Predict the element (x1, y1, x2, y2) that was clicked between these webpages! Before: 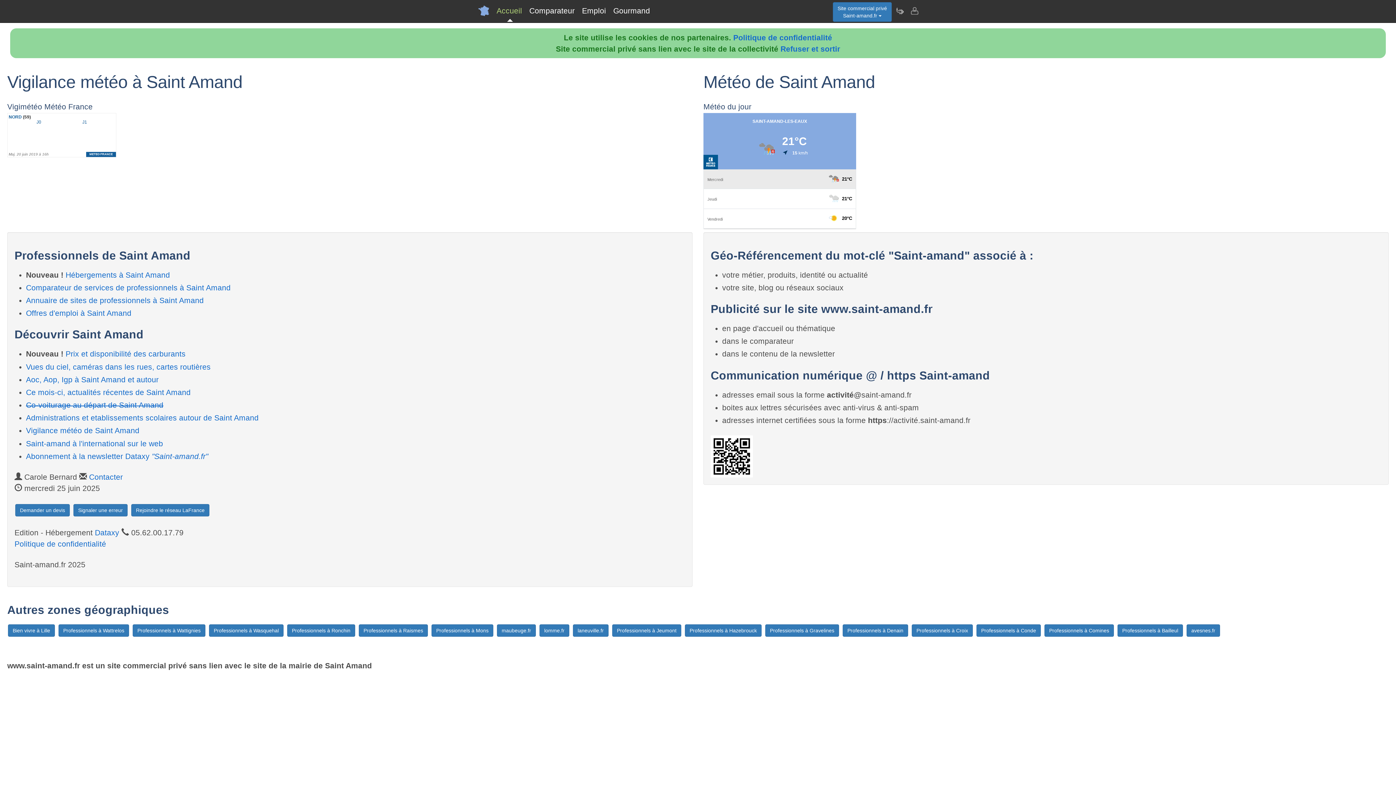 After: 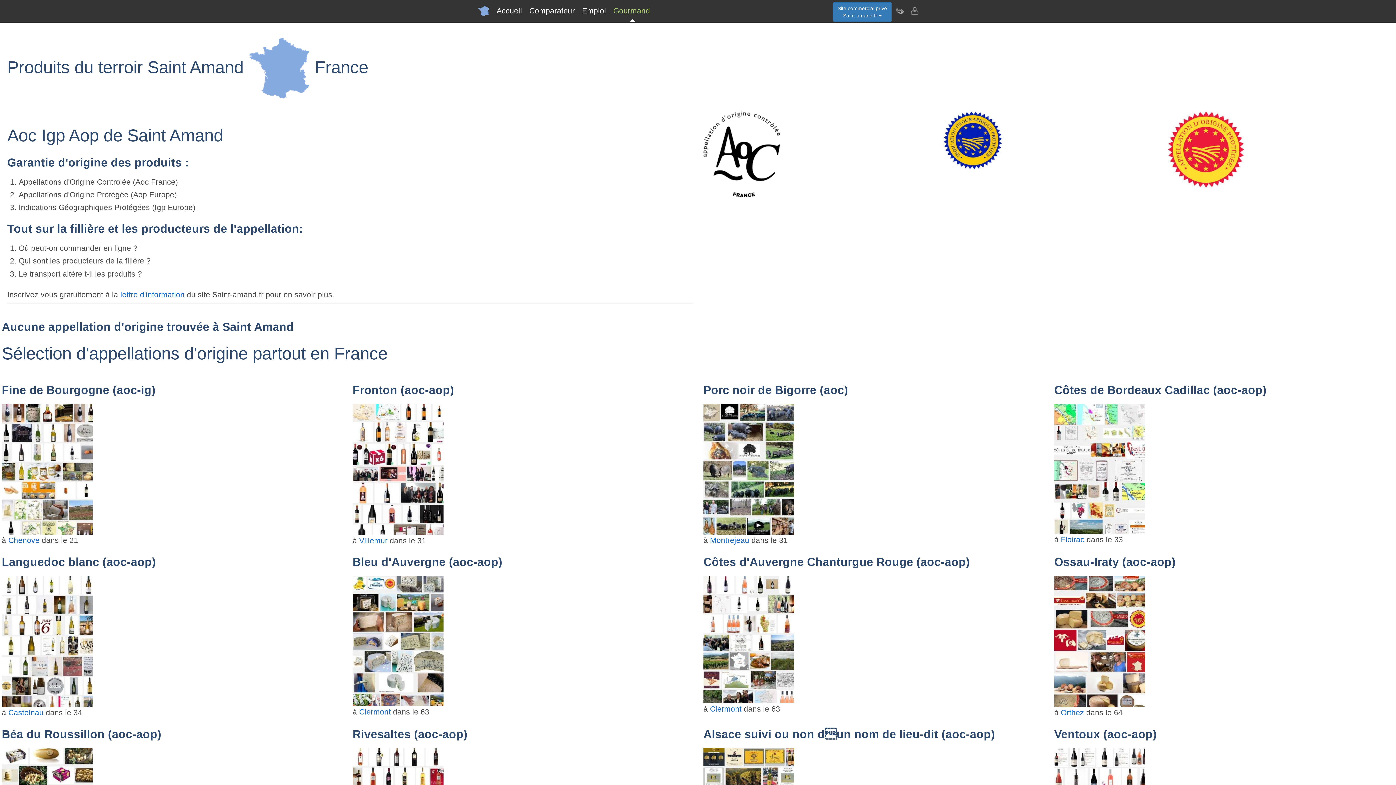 Action: bbox: (609, 0, 653, 21) label: Gourmand